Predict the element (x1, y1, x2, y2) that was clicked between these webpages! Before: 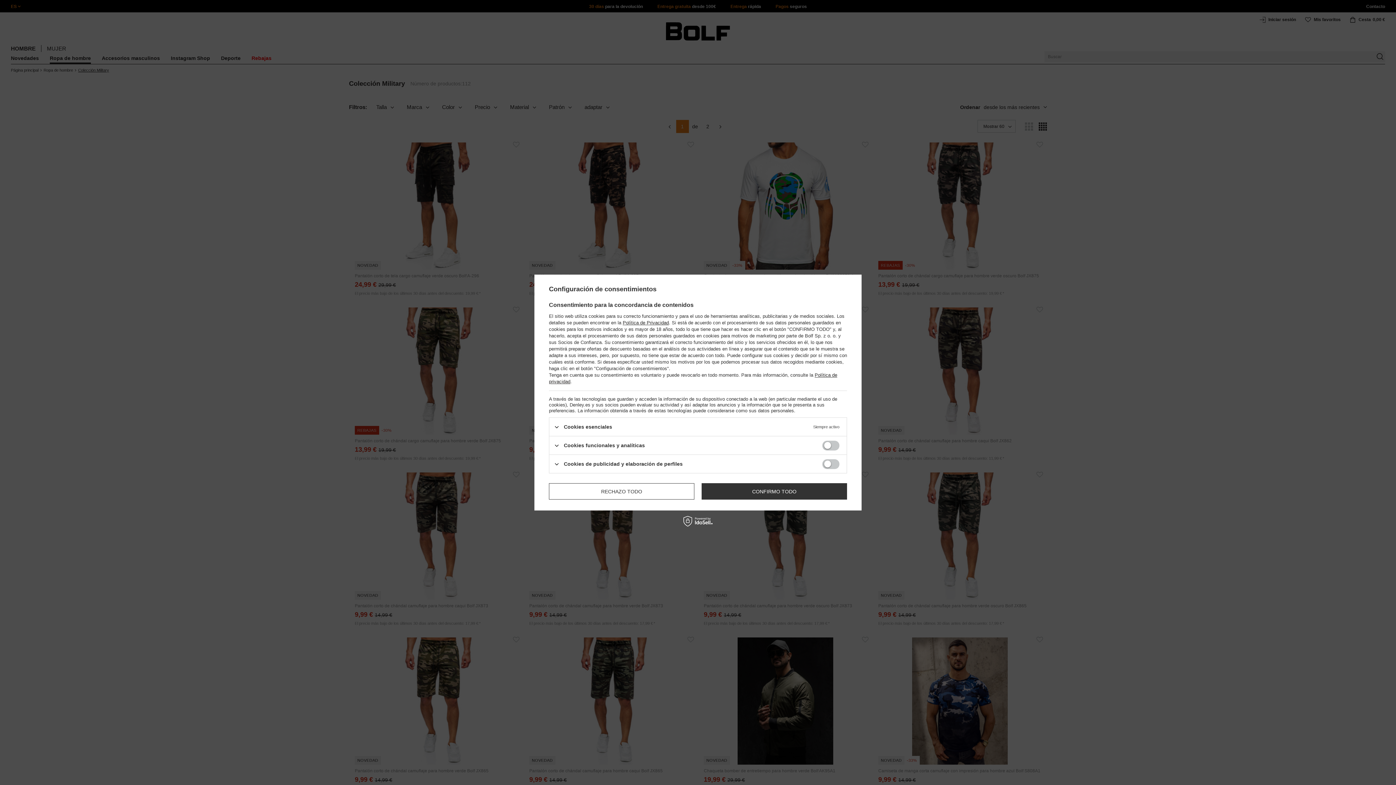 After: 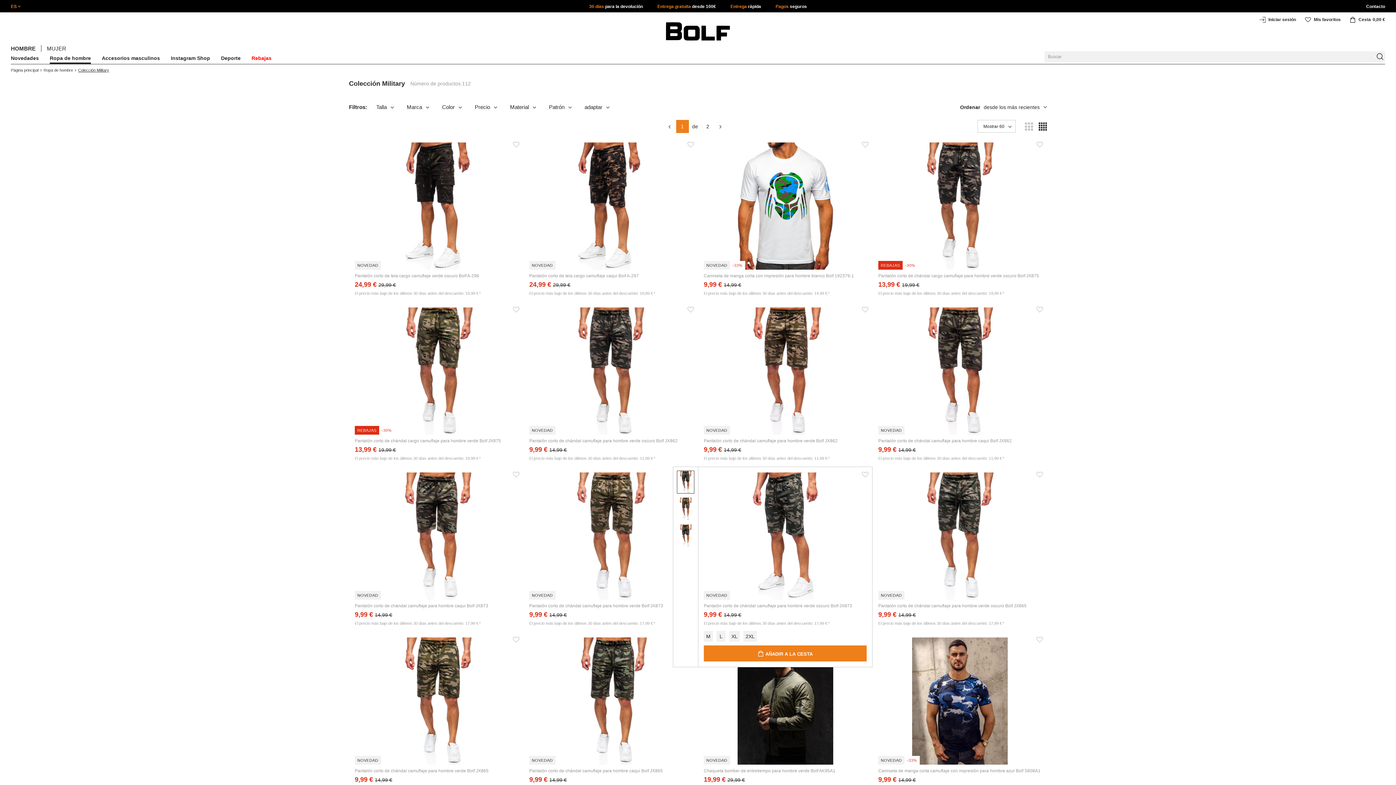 Action: label: CONFIRMO TODO bbox: (701, 483, 847, 499)